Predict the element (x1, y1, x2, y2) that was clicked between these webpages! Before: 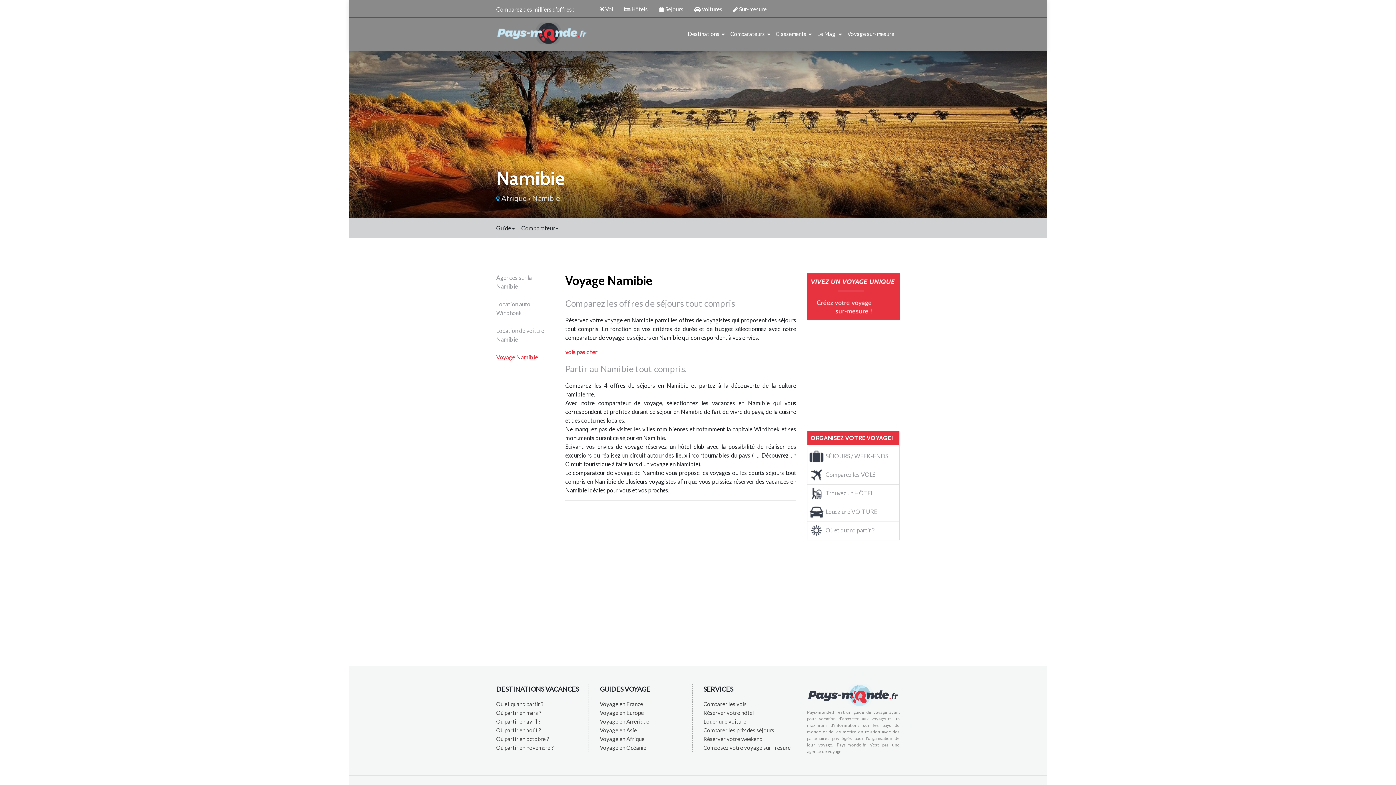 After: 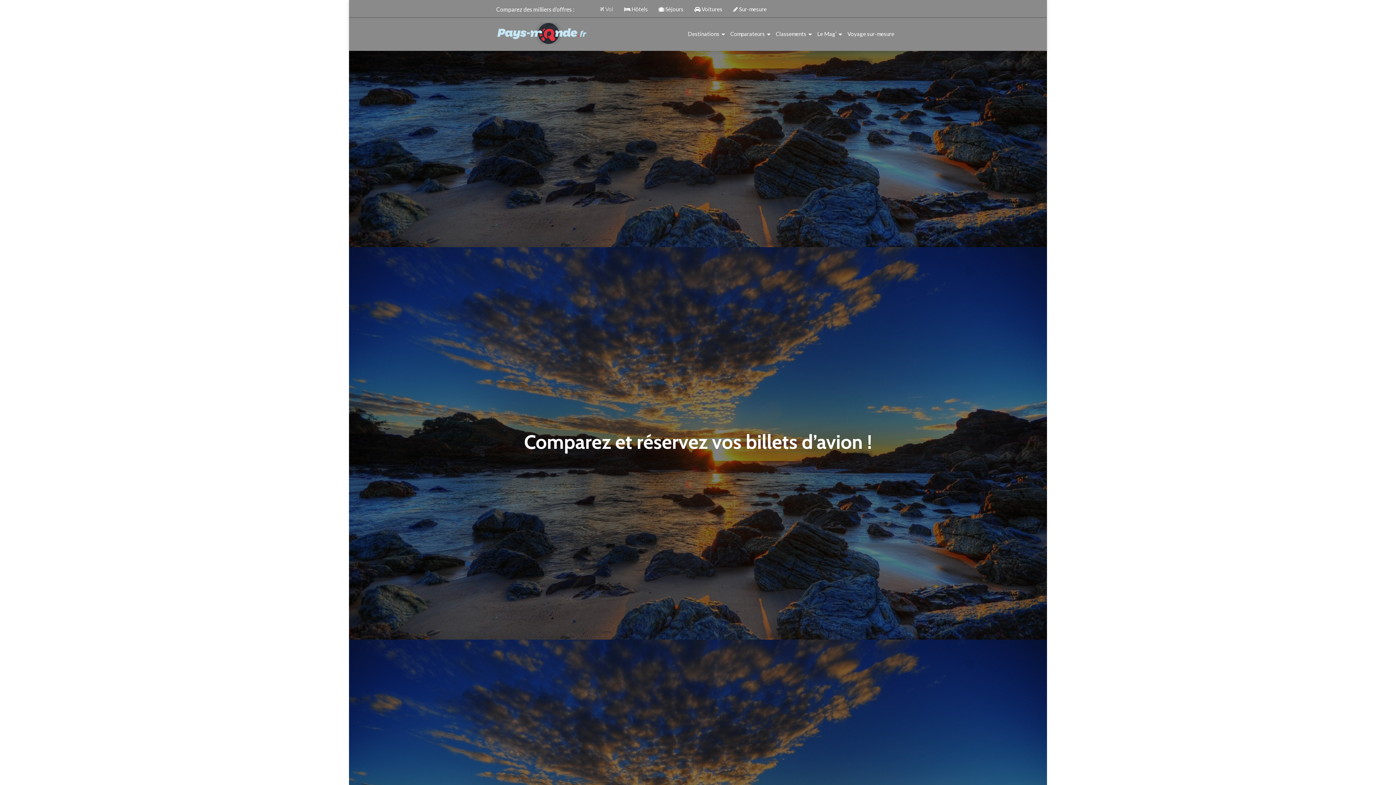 Action: label:  Vol bbox: (600, 5, 613, 13)